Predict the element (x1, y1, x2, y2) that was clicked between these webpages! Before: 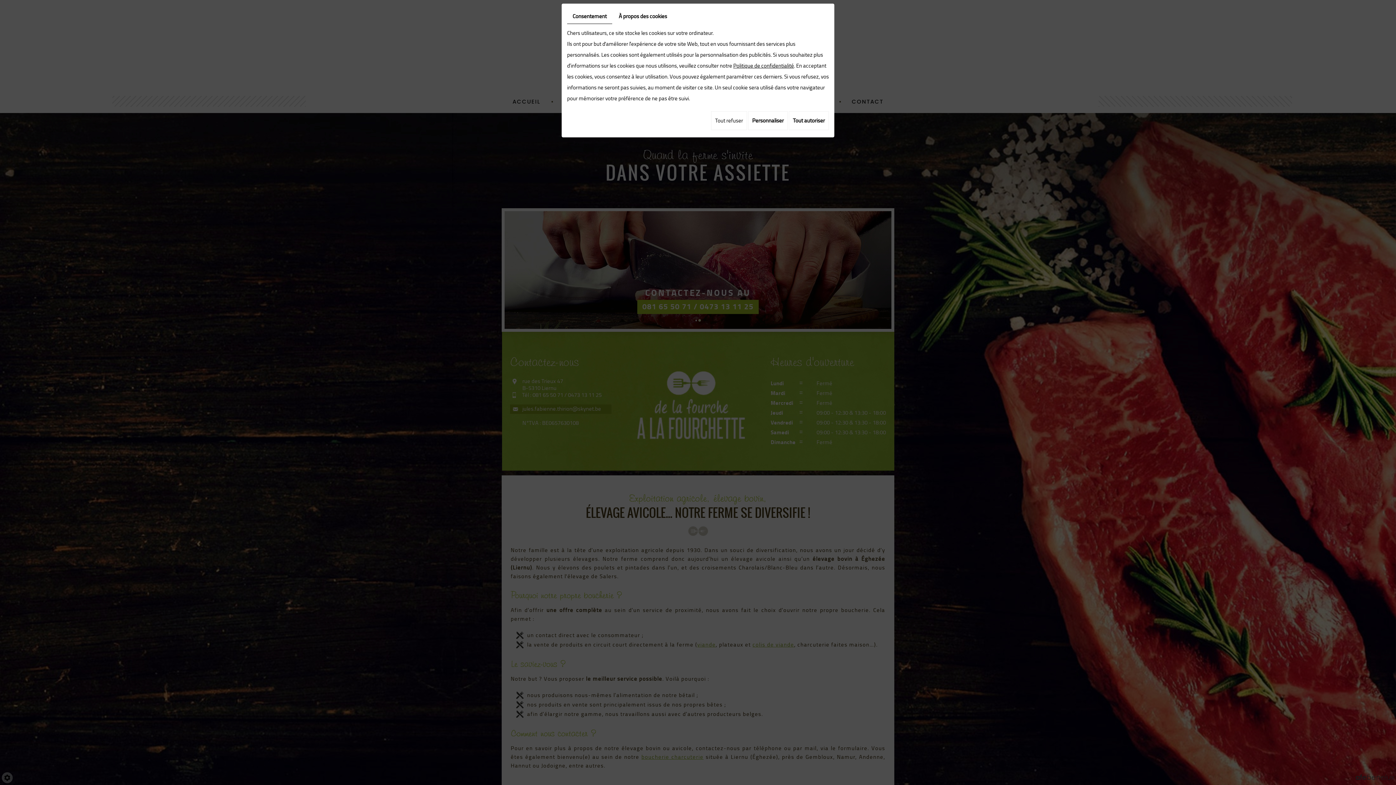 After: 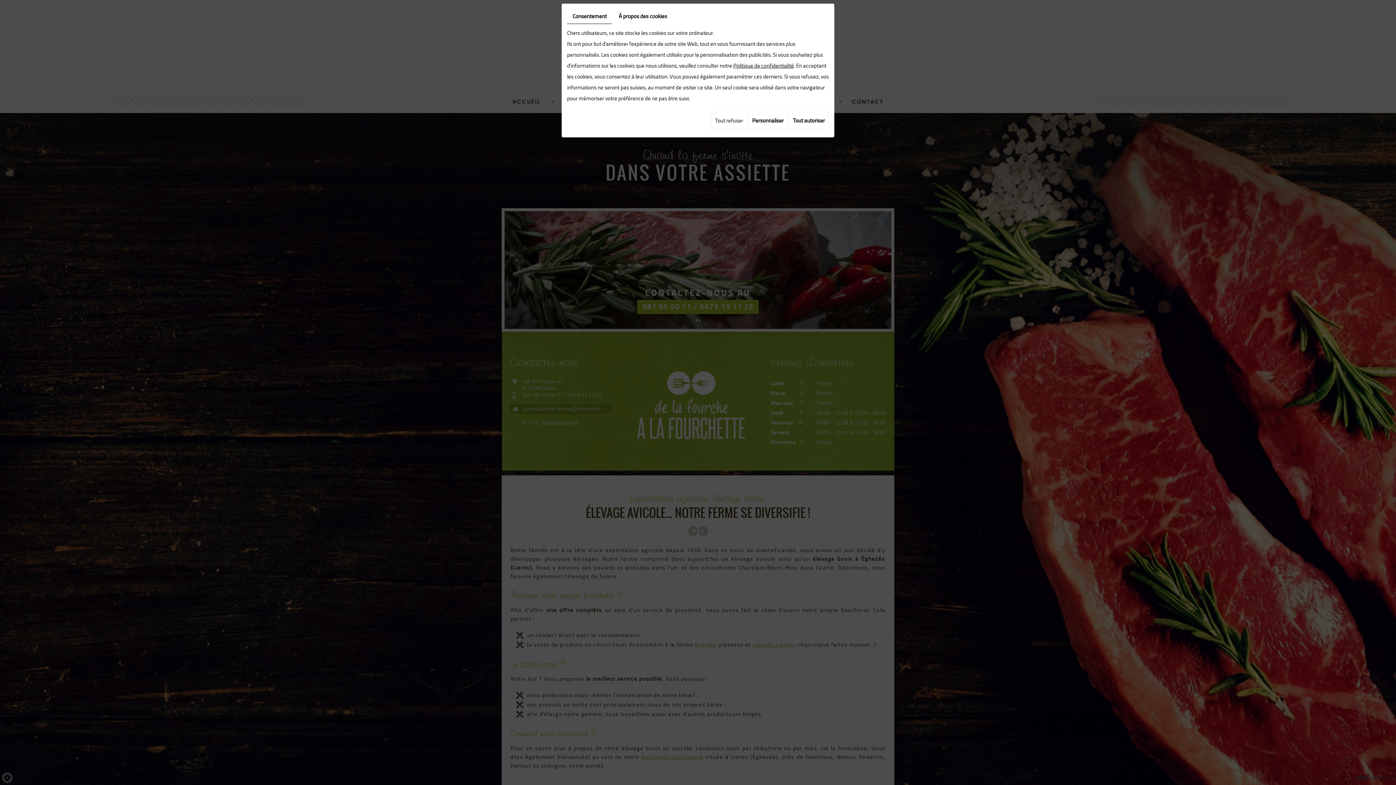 Action: bbox: (733, 61, 794, 70) label: Politique de confidentialité